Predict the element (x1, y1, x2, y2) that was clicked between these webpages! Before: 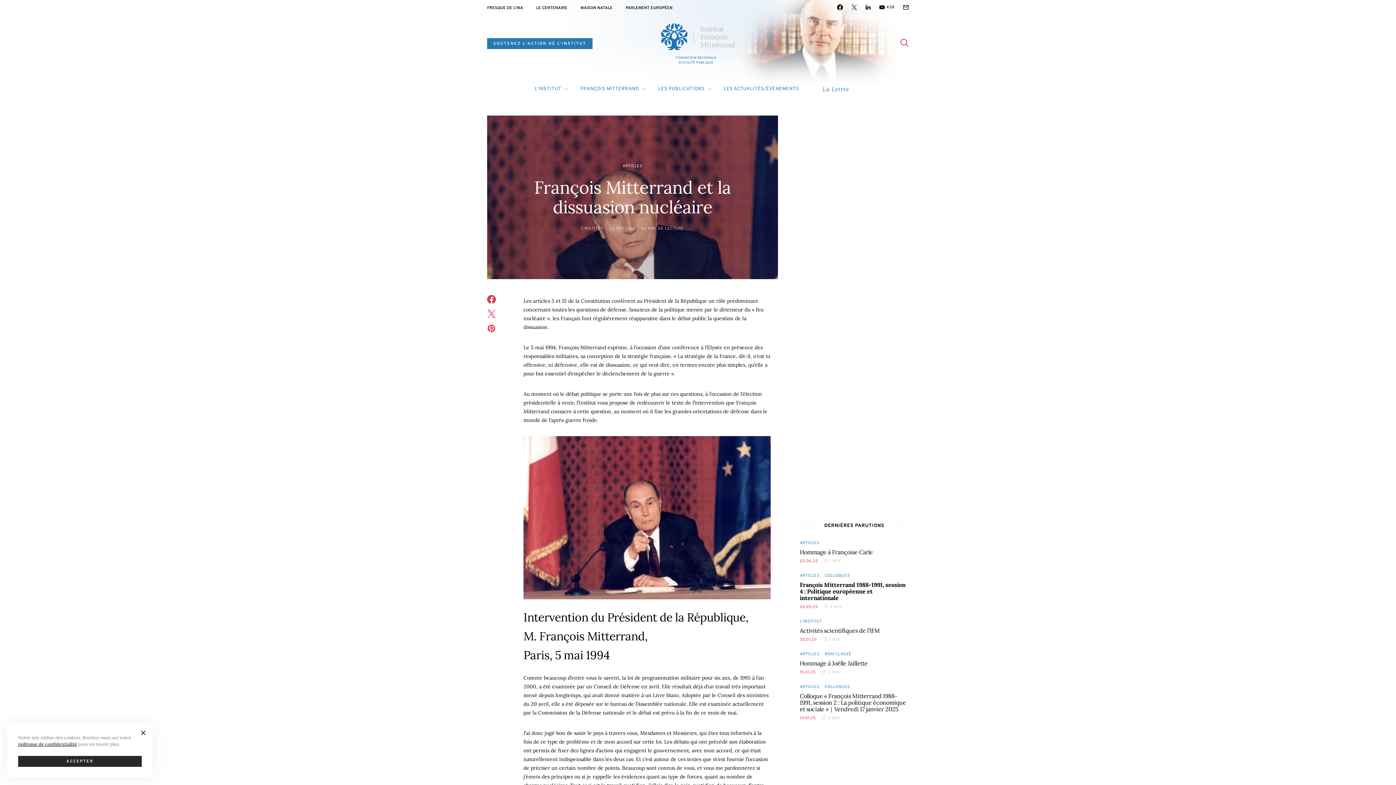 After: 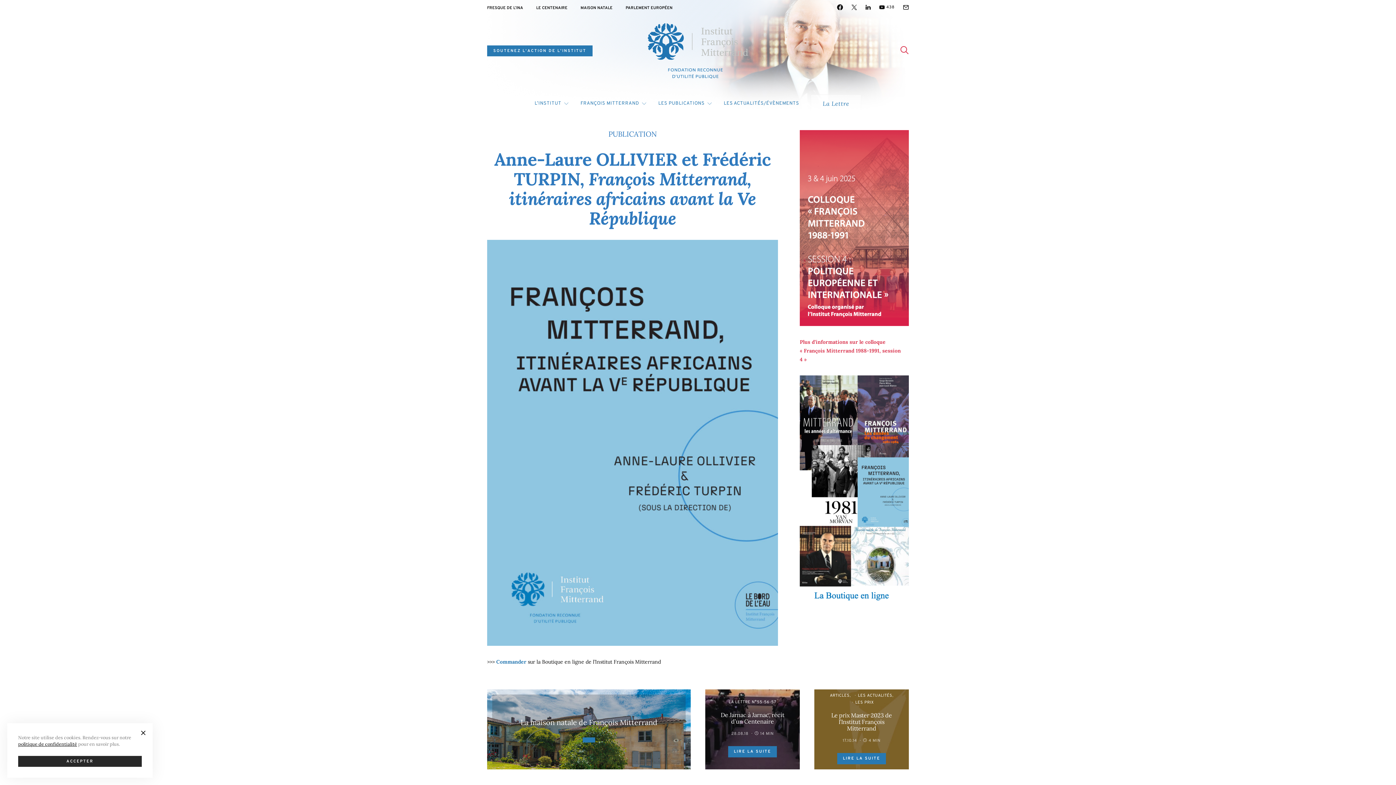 Action: bbox: (661, 39, 735, 46)